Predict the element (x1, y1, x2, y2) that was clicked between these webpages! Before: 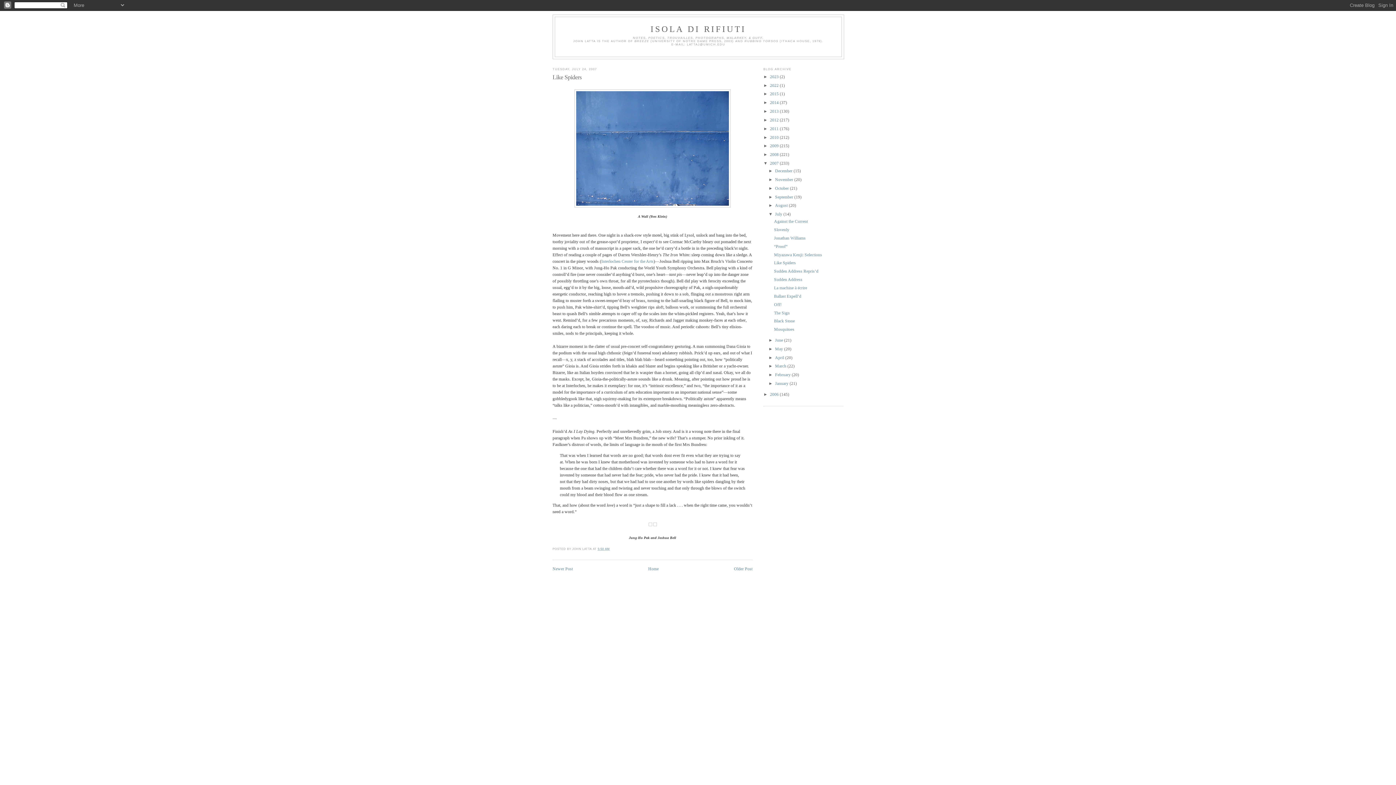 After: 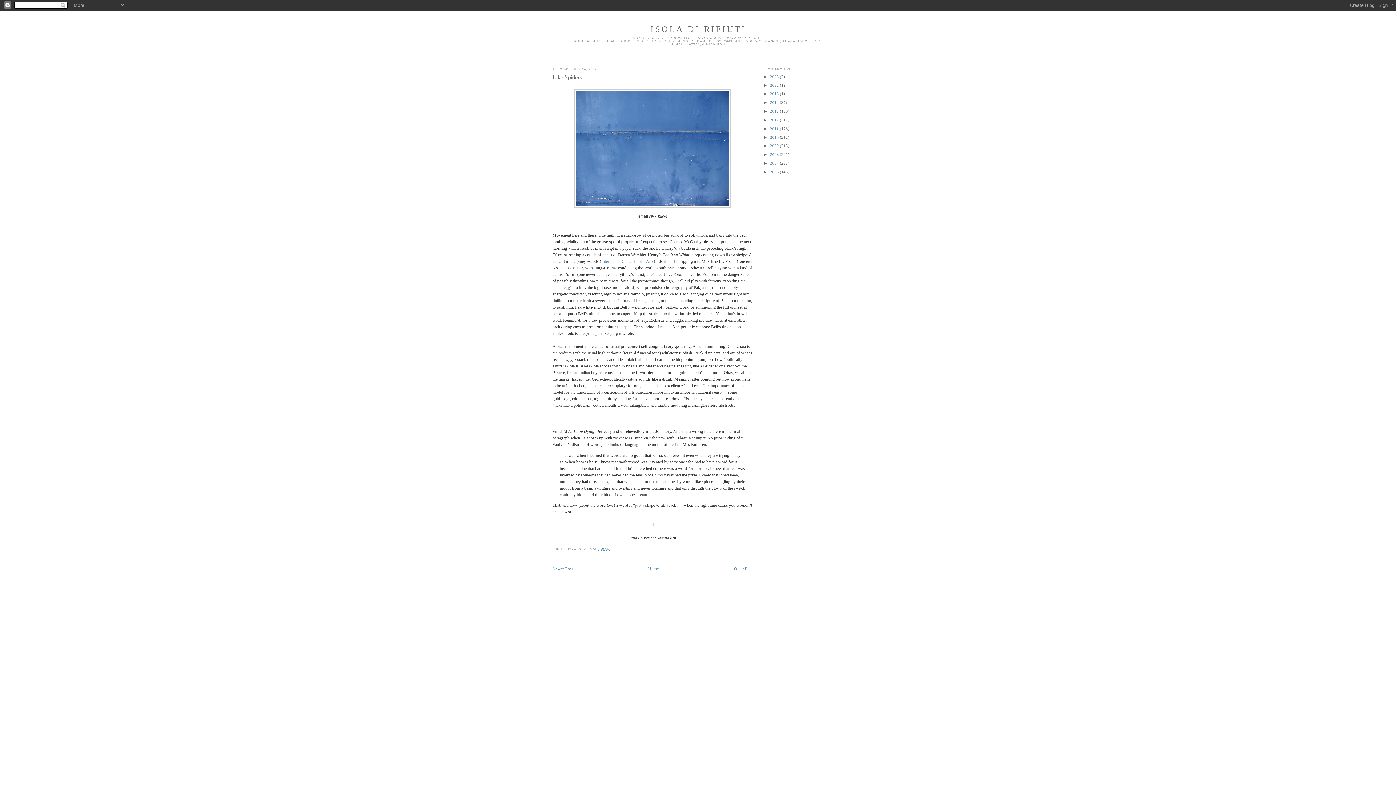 Action: label: ▼   bbox: (763, 160, 770, 165)